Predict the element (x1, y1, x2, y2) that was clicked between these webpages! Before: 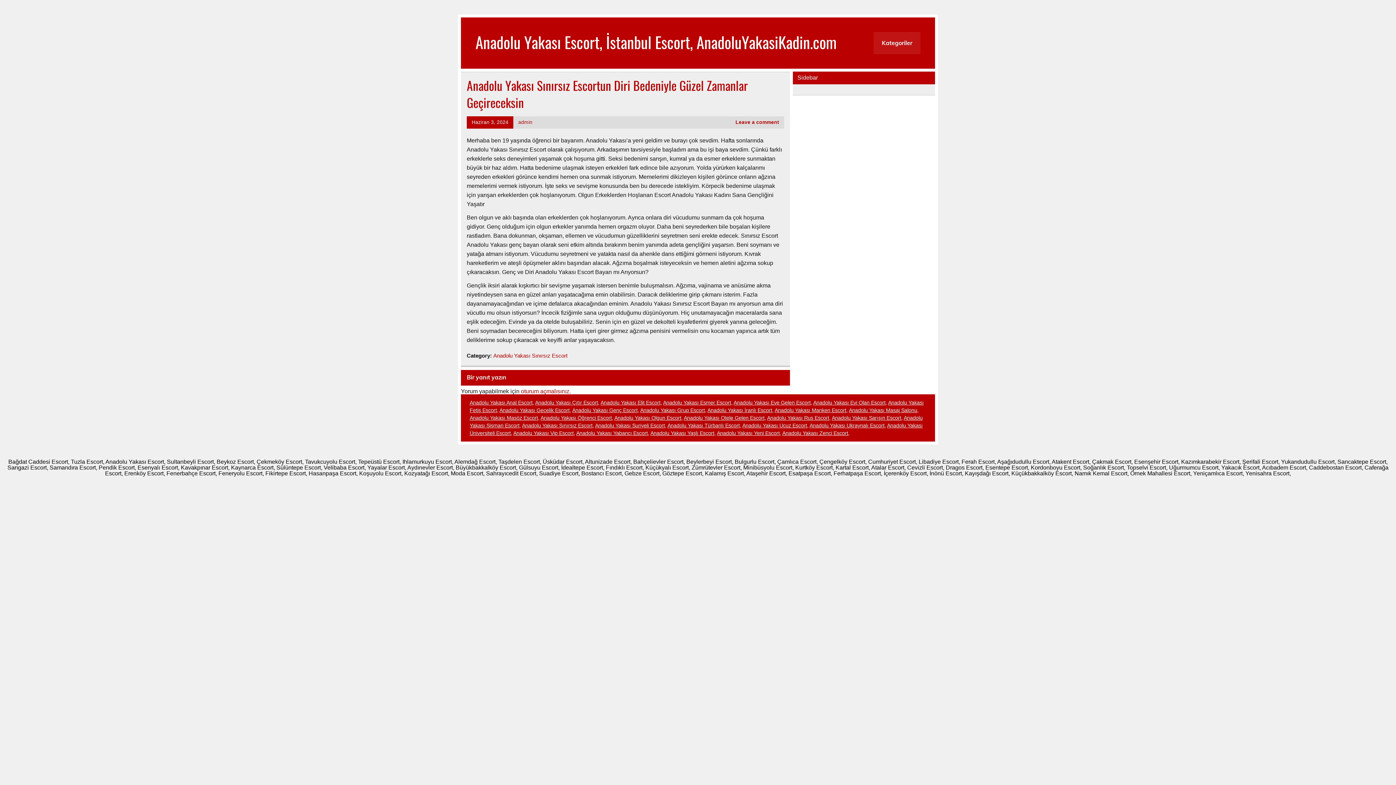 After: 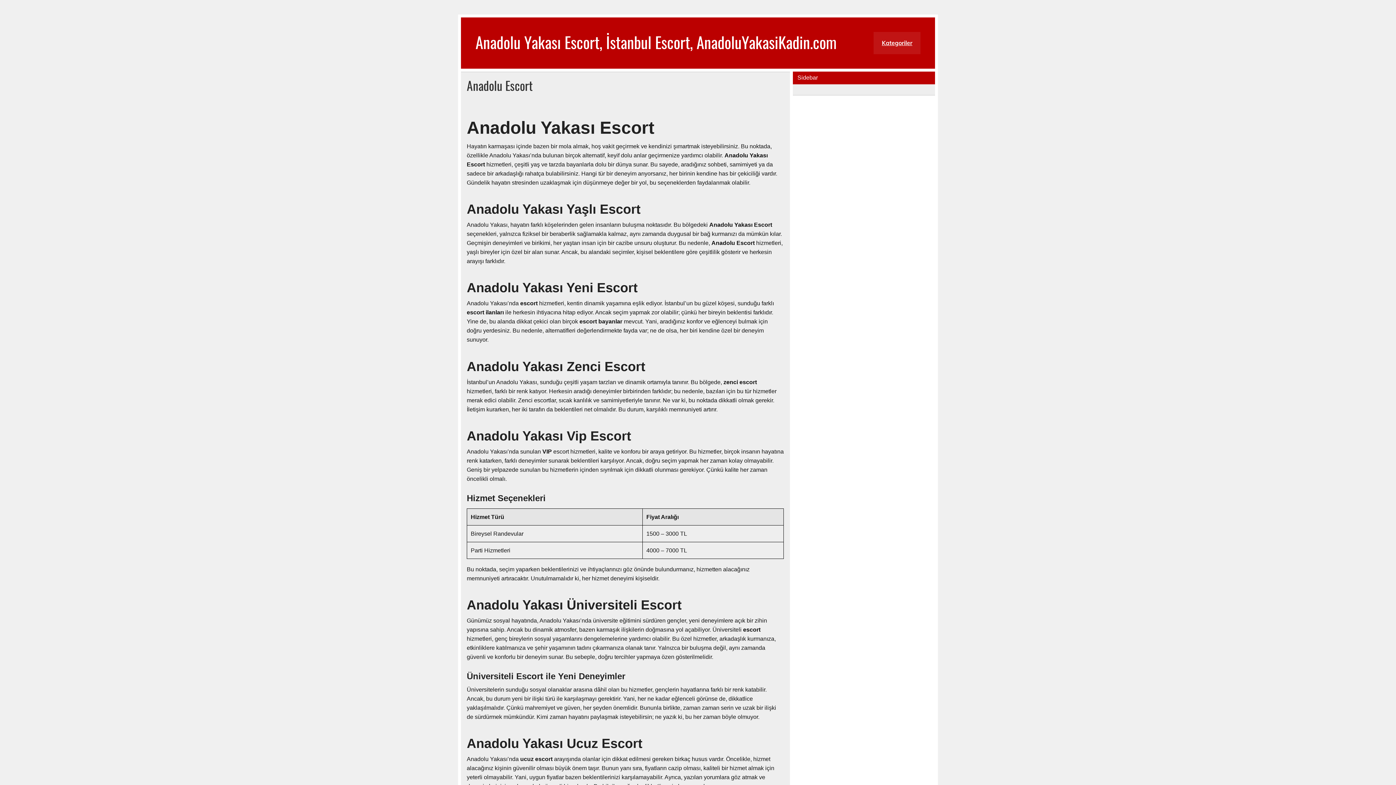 Action: bbox: (614, 415, 681, 420) label: Anadolu Yakası Olgun Escort